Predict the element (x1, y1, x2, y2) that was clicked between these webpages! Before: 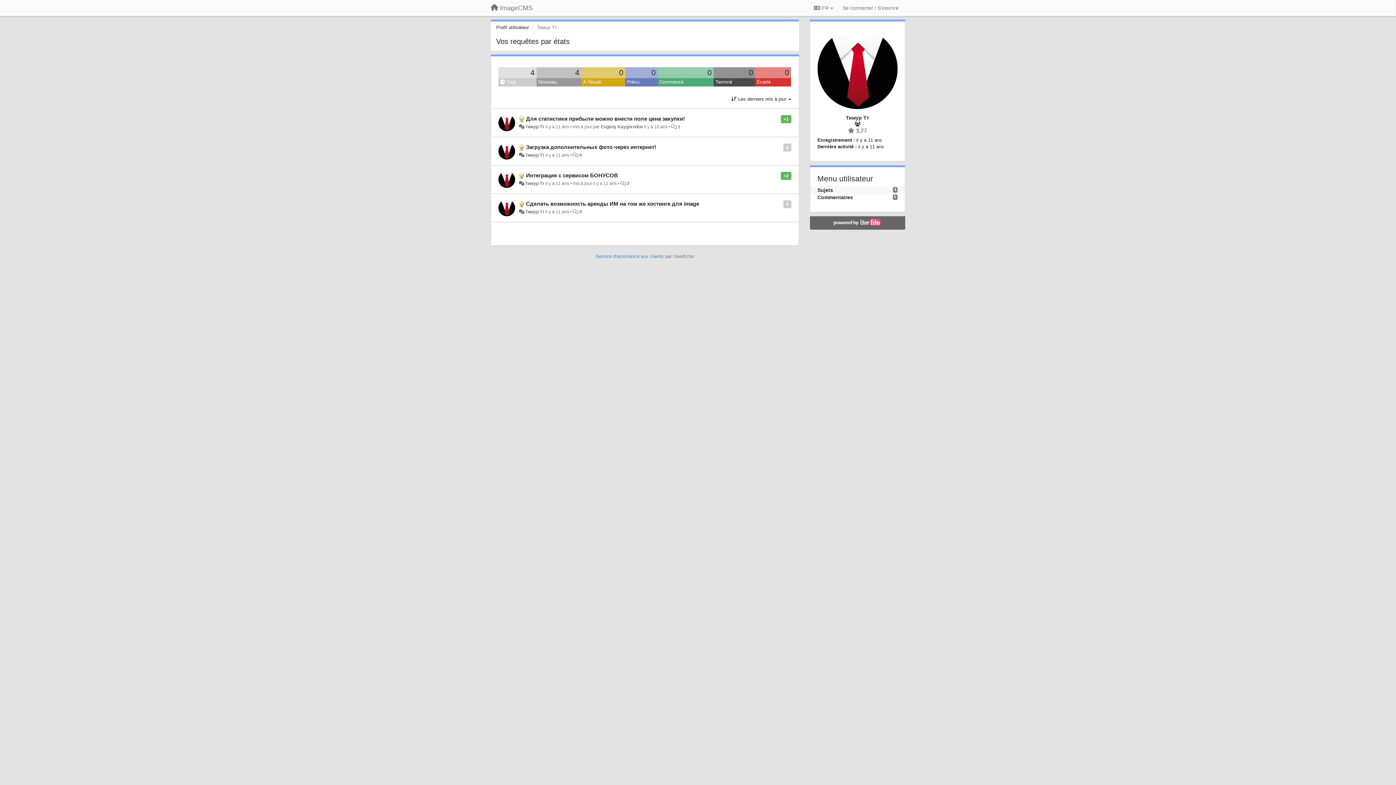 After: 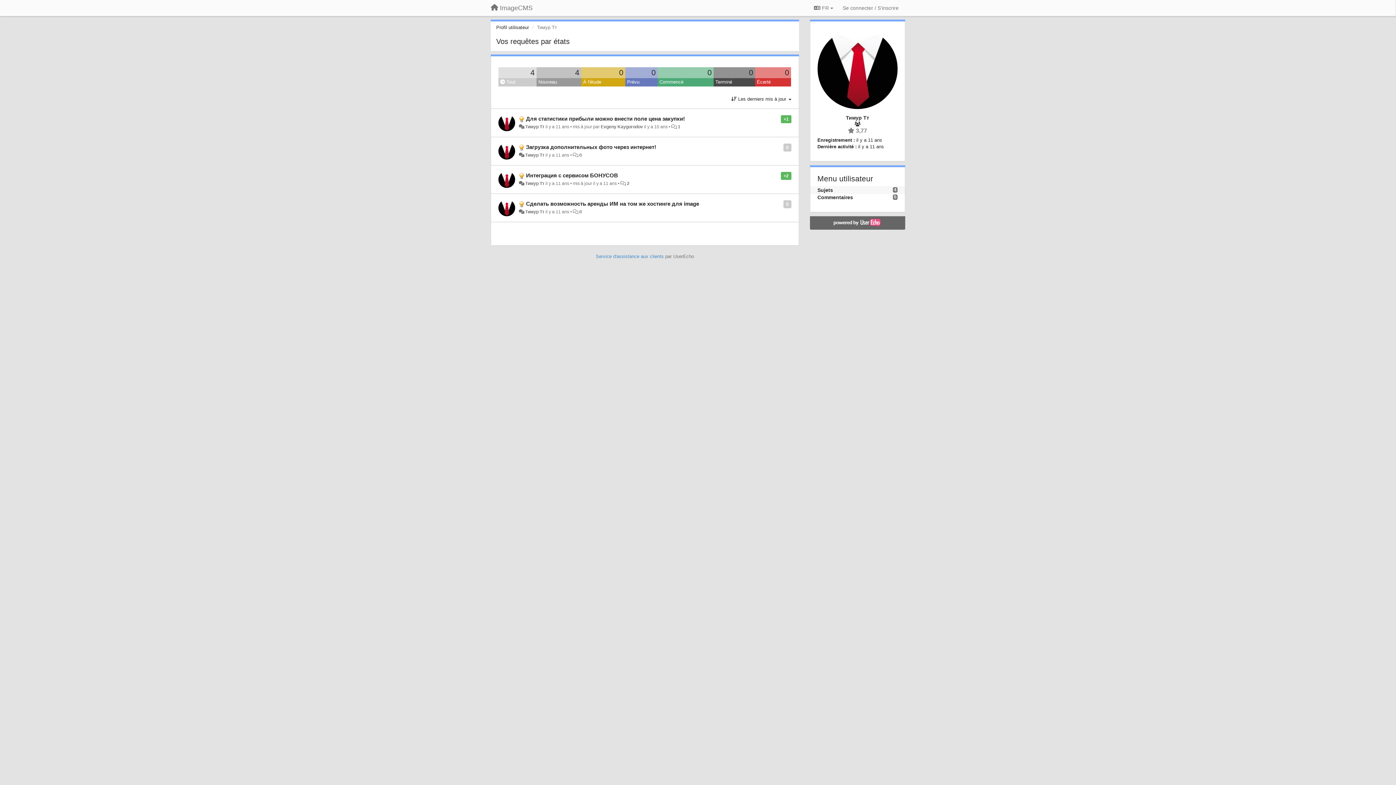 Action: label: Тимур Тт bbox: (525, 124, 544, 129)